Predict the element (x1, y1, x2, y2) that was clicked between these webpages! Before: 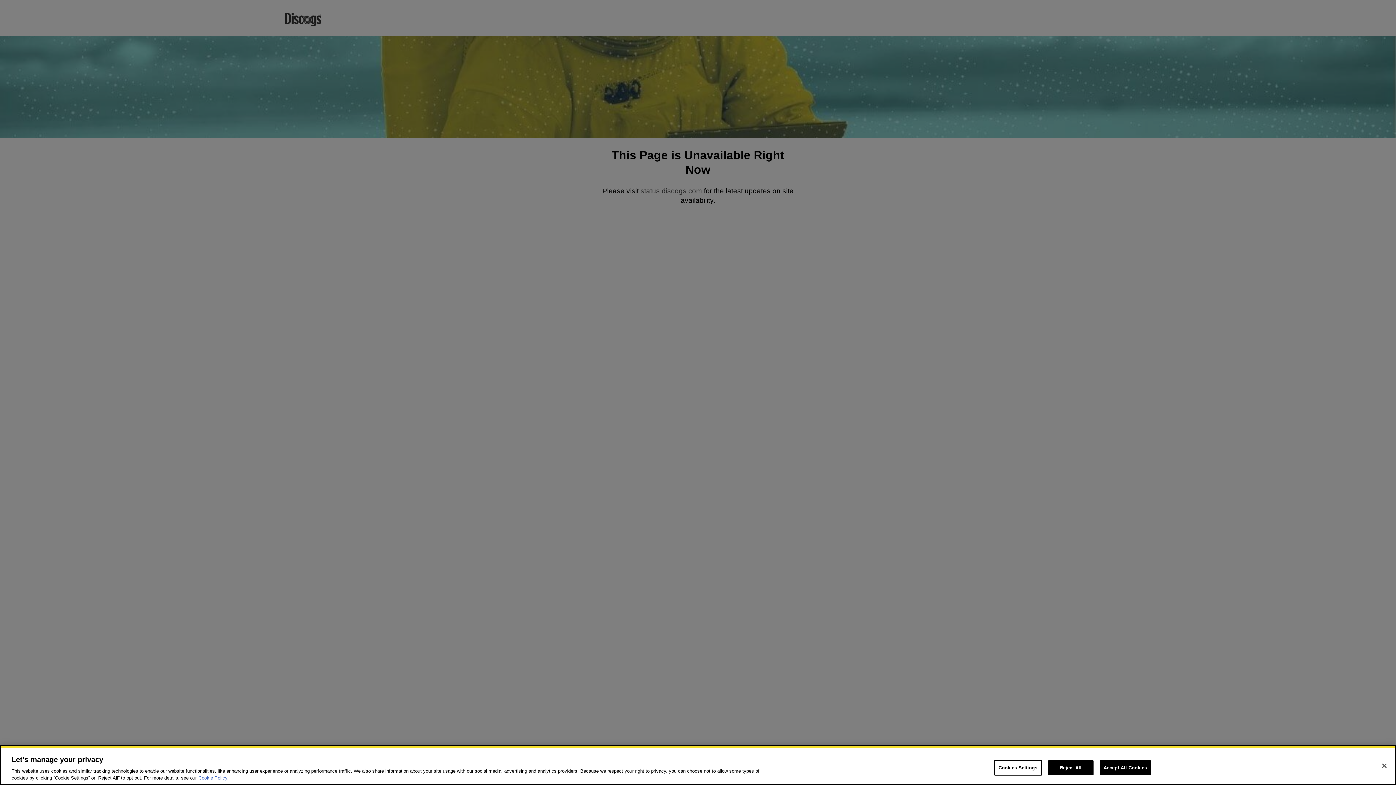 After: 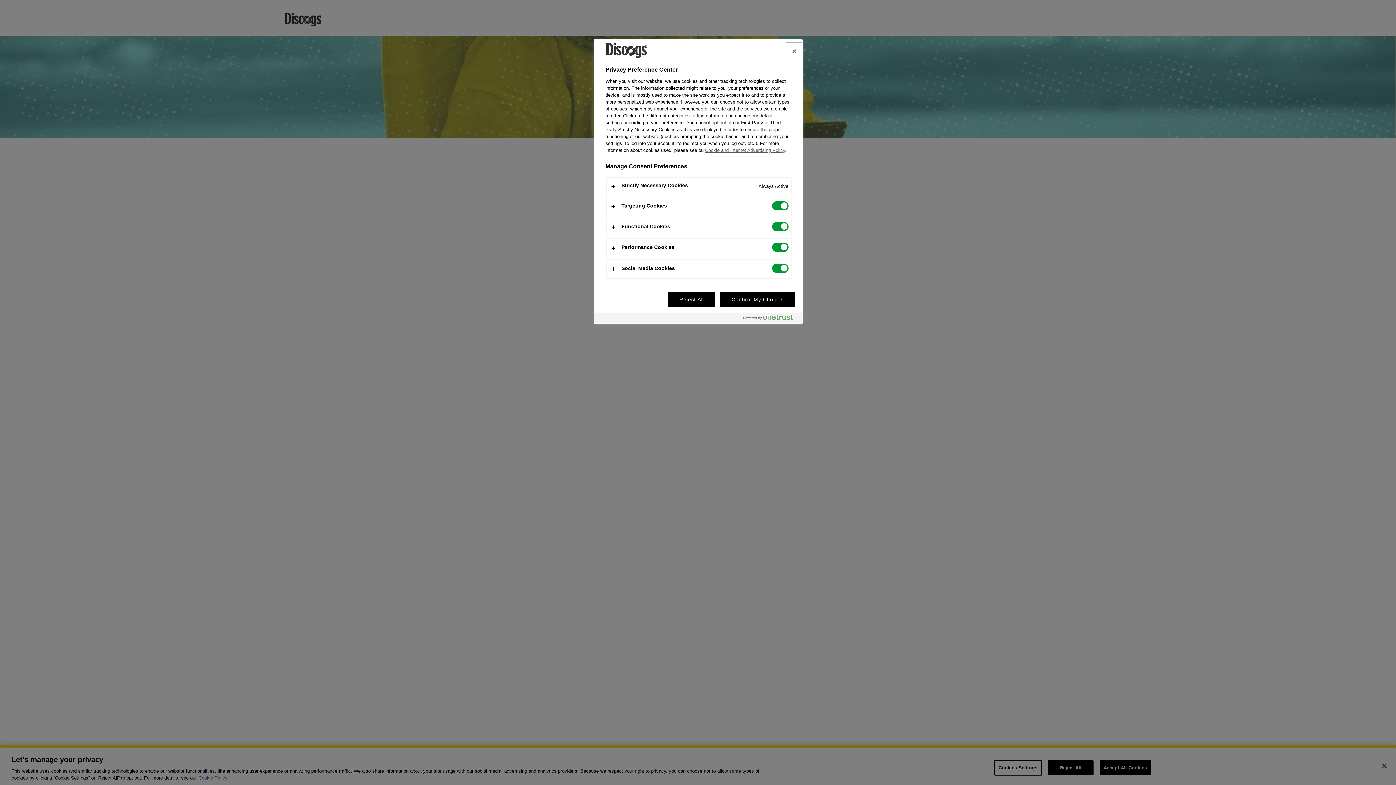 Action: label: Cookies Settings bbox: (994, 760, 1042, 776)